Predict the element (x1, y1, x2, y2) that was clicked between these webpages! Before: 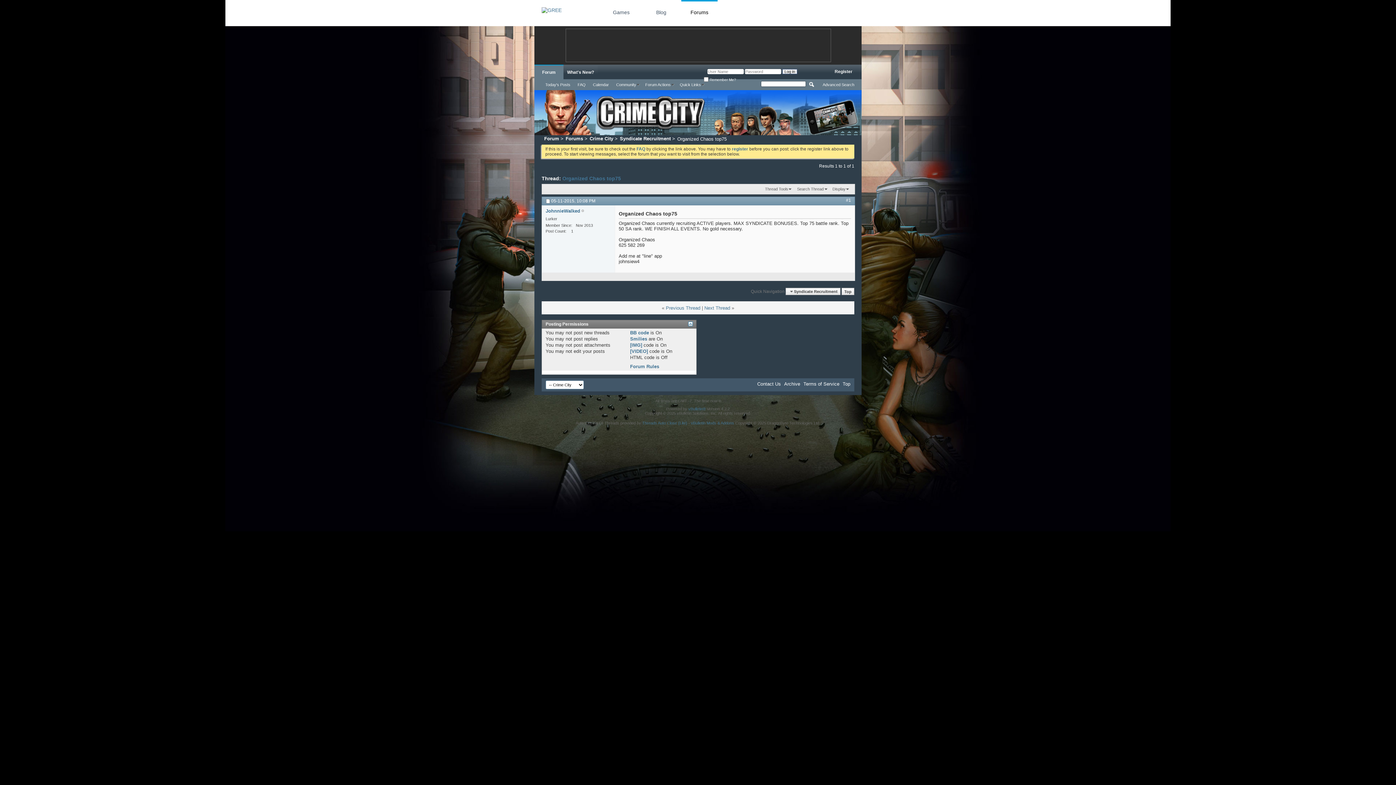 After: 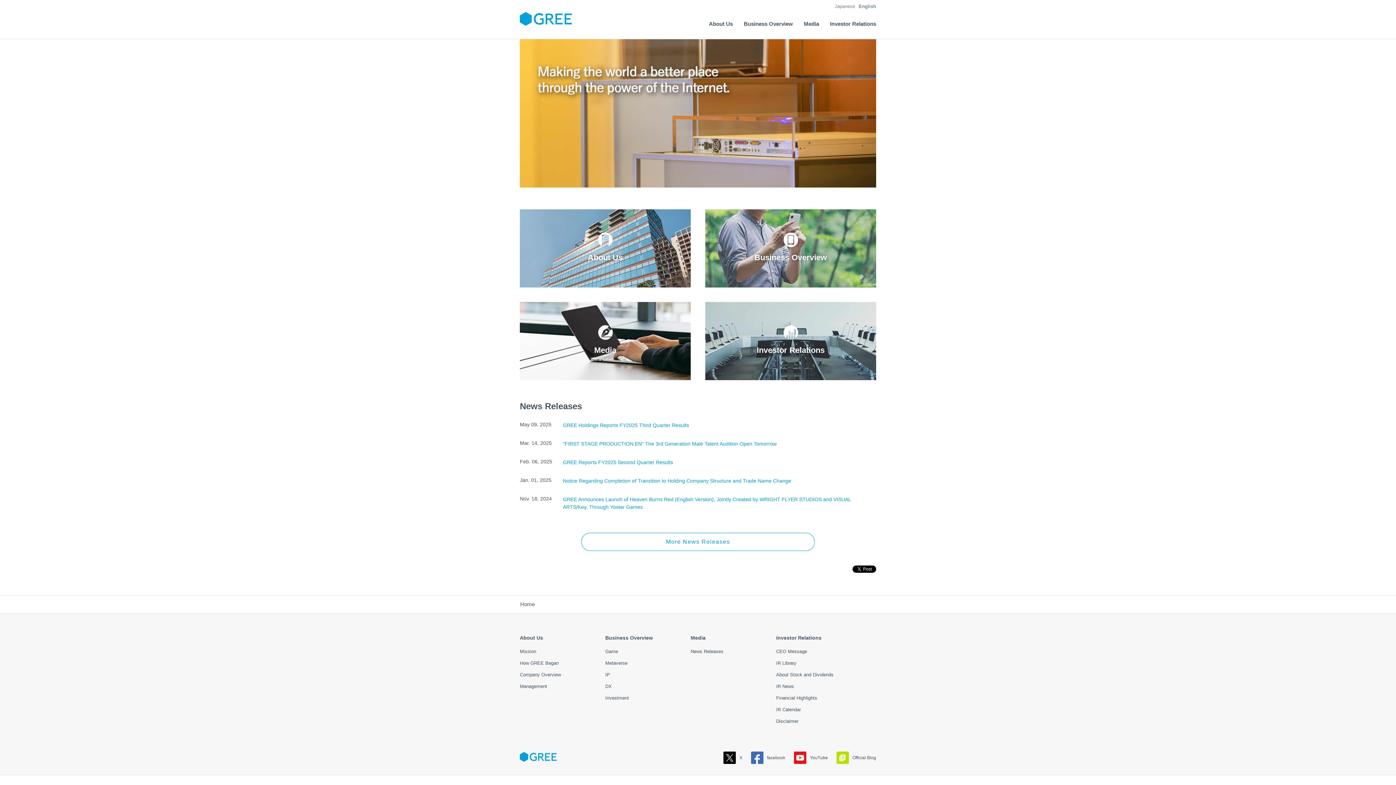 Action: bbox: (541, 7, 561, 13)